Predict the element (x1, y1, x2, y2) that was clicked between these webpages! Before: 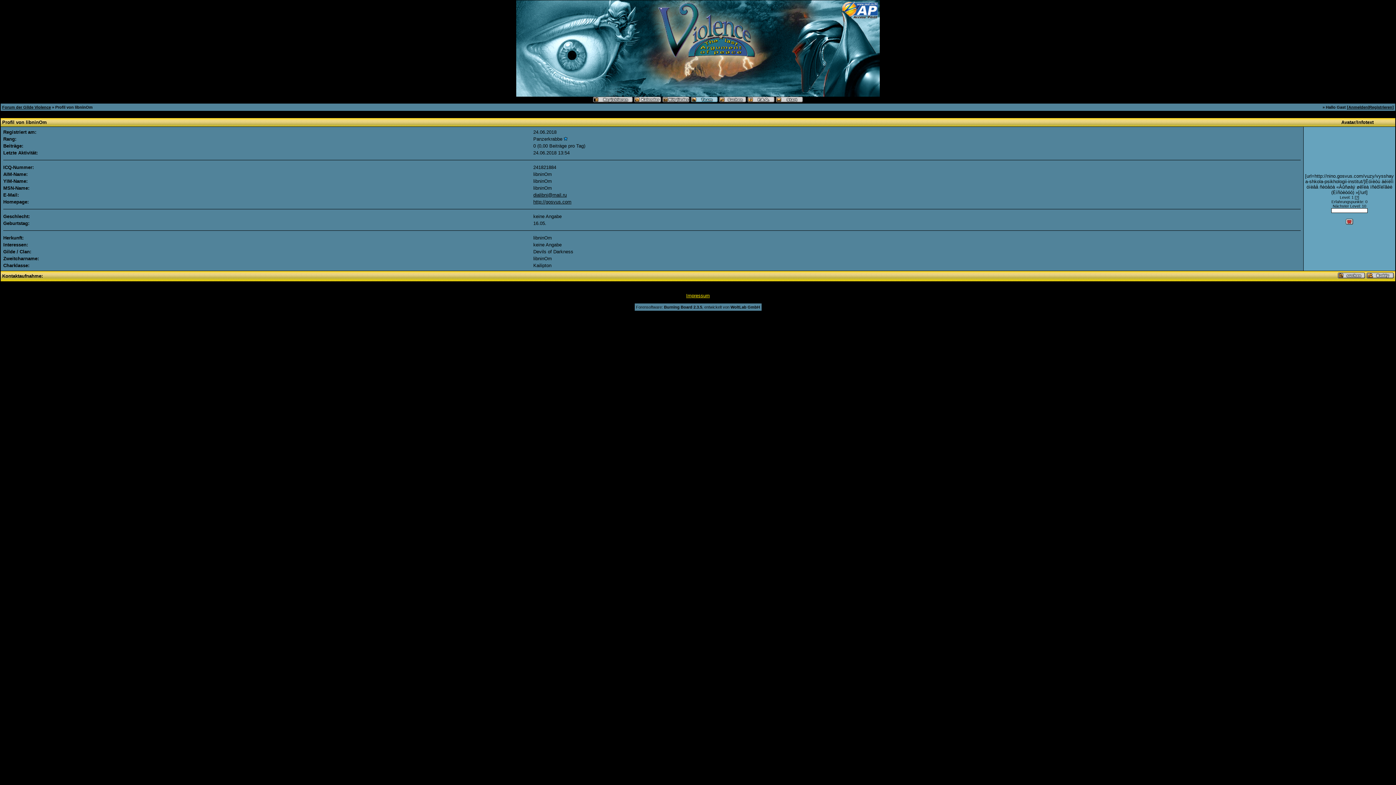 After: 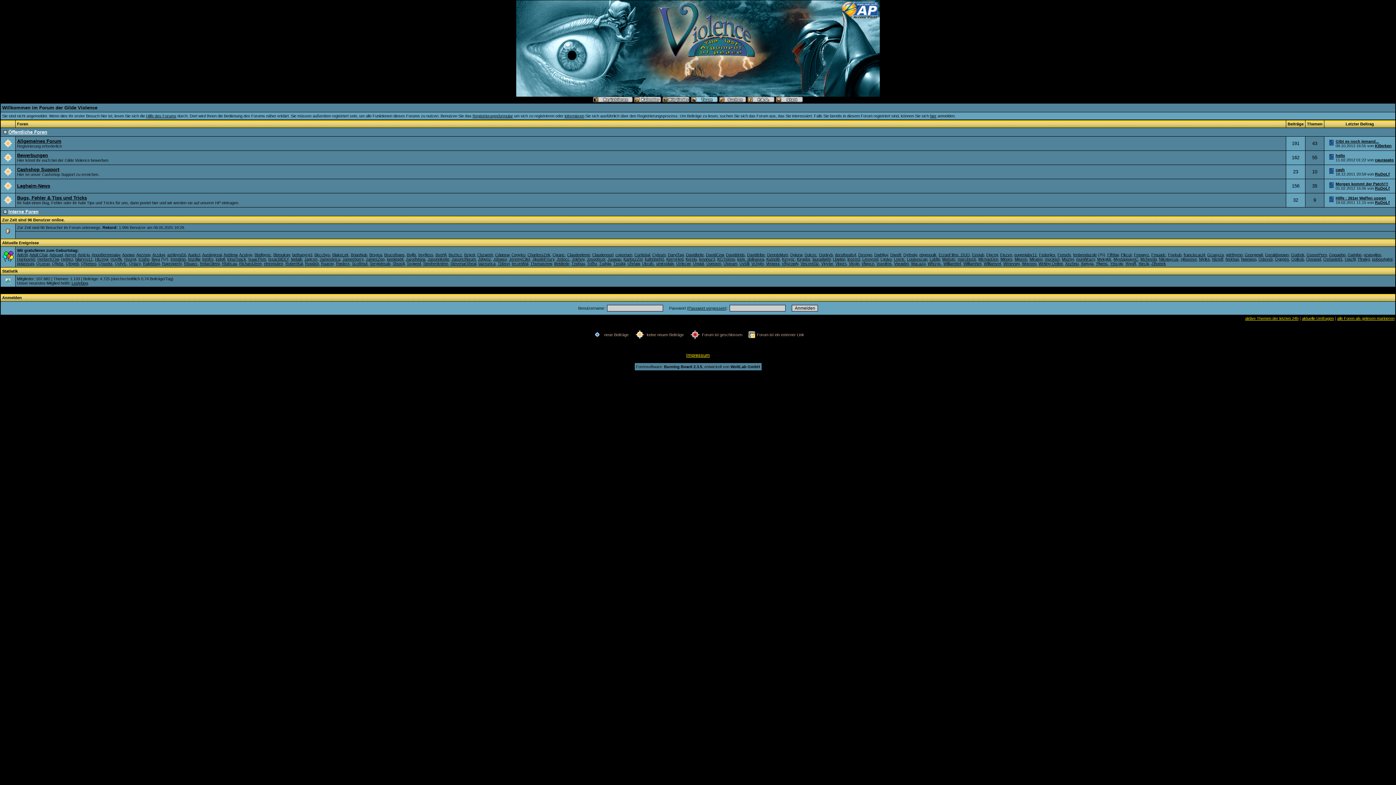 Action: bbox: (776, 98, 803, 103)